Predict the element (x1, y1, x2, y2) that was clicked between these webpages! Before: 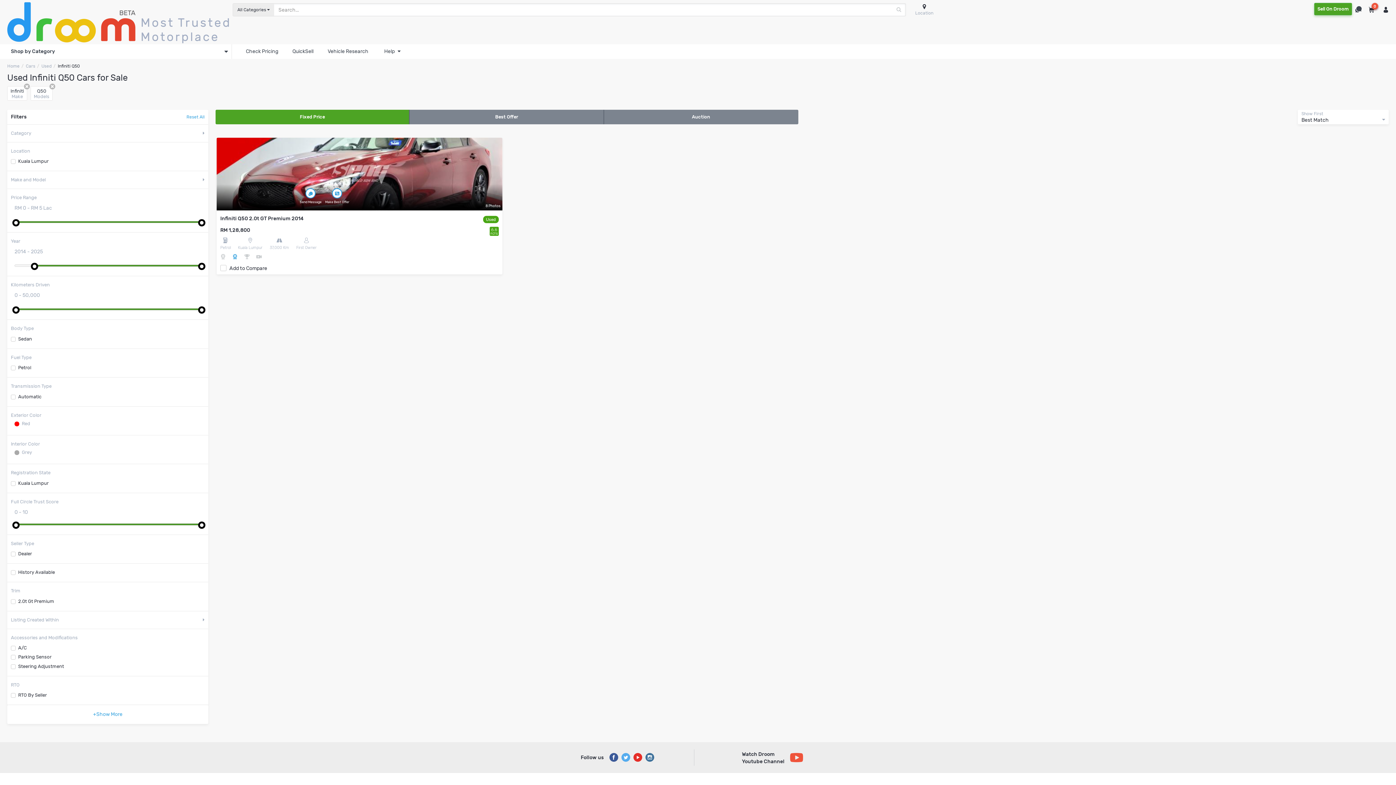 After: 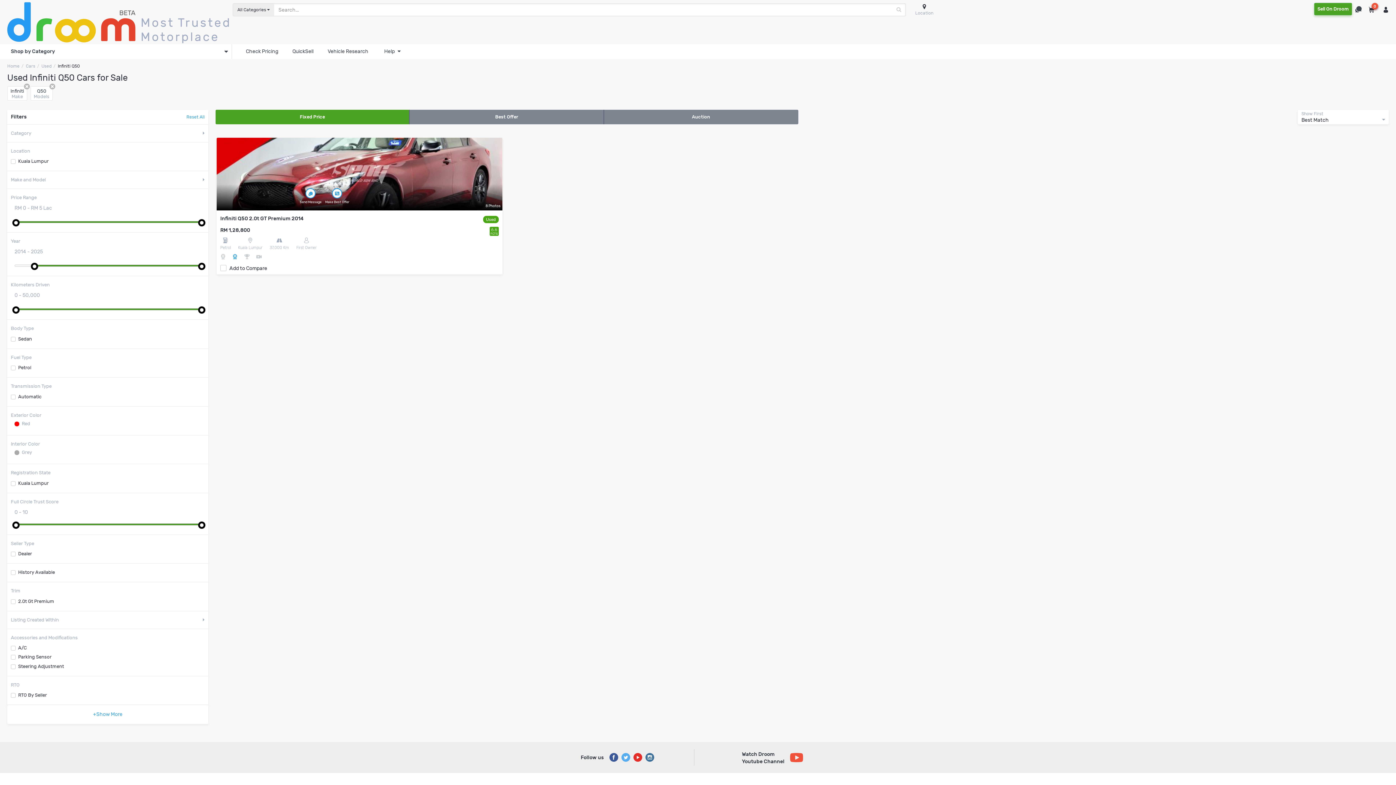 Action: bbox: (10, 540, 204, 547) label: Seller Type